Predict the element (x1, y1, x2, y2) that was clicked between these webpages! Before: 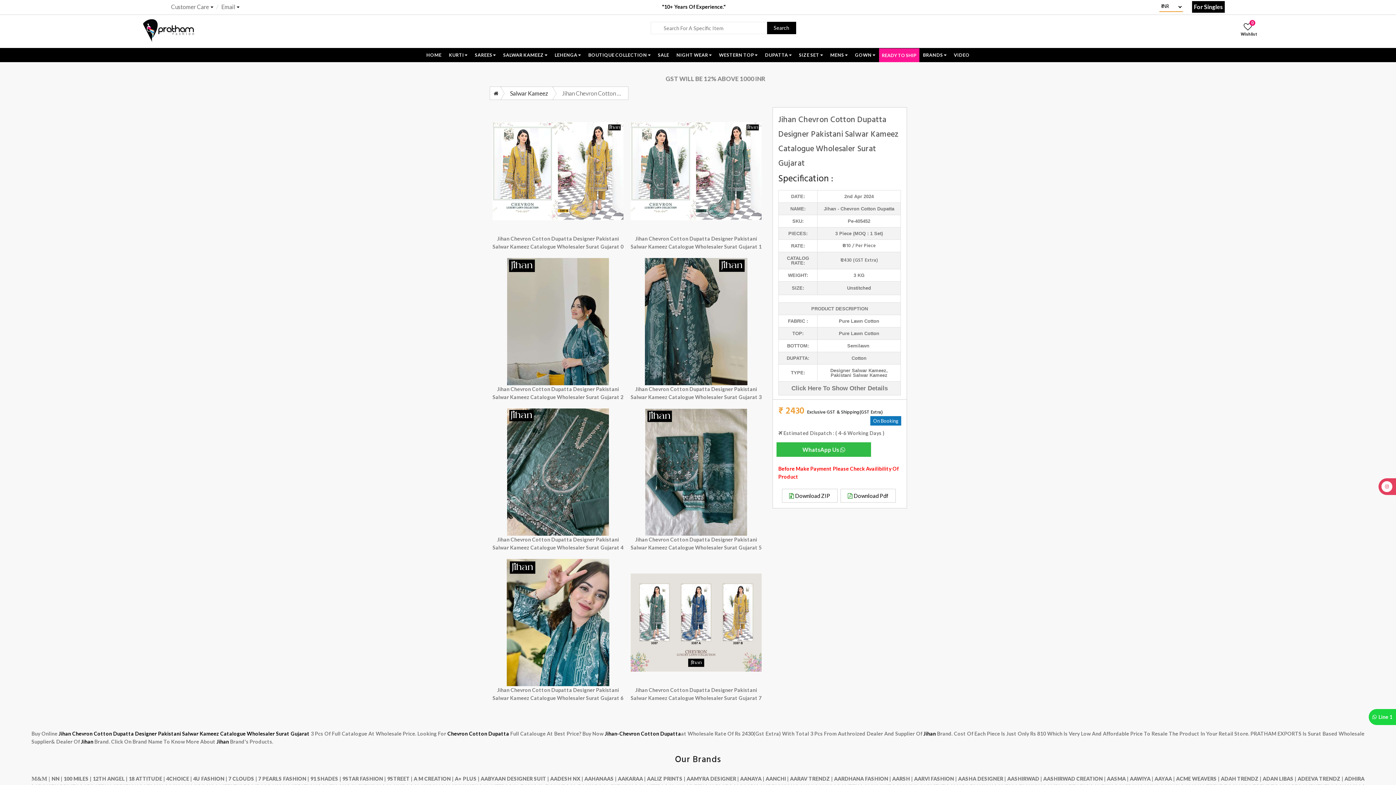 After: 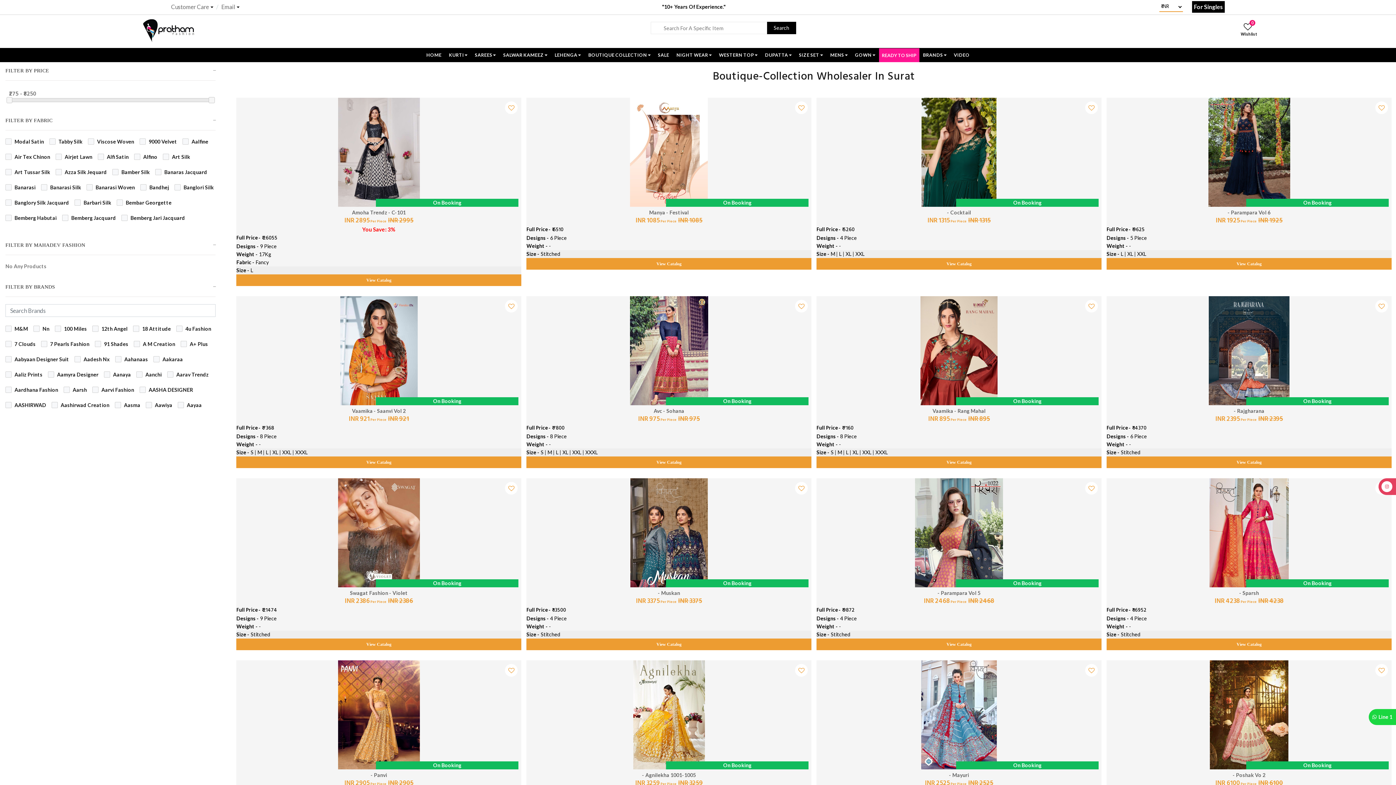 Action: bbox: (584, 48, 654, 62) label: BOUTIQUE COLLECTION